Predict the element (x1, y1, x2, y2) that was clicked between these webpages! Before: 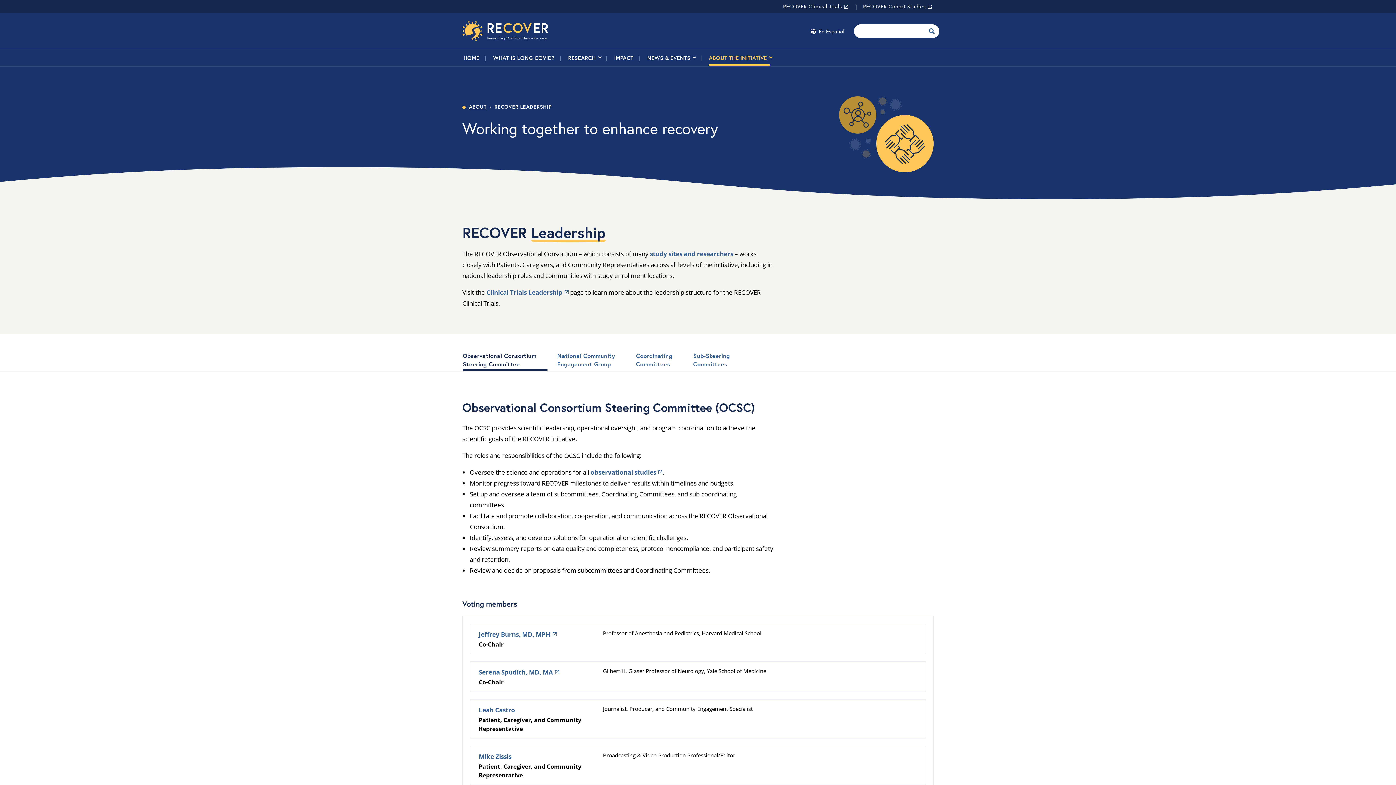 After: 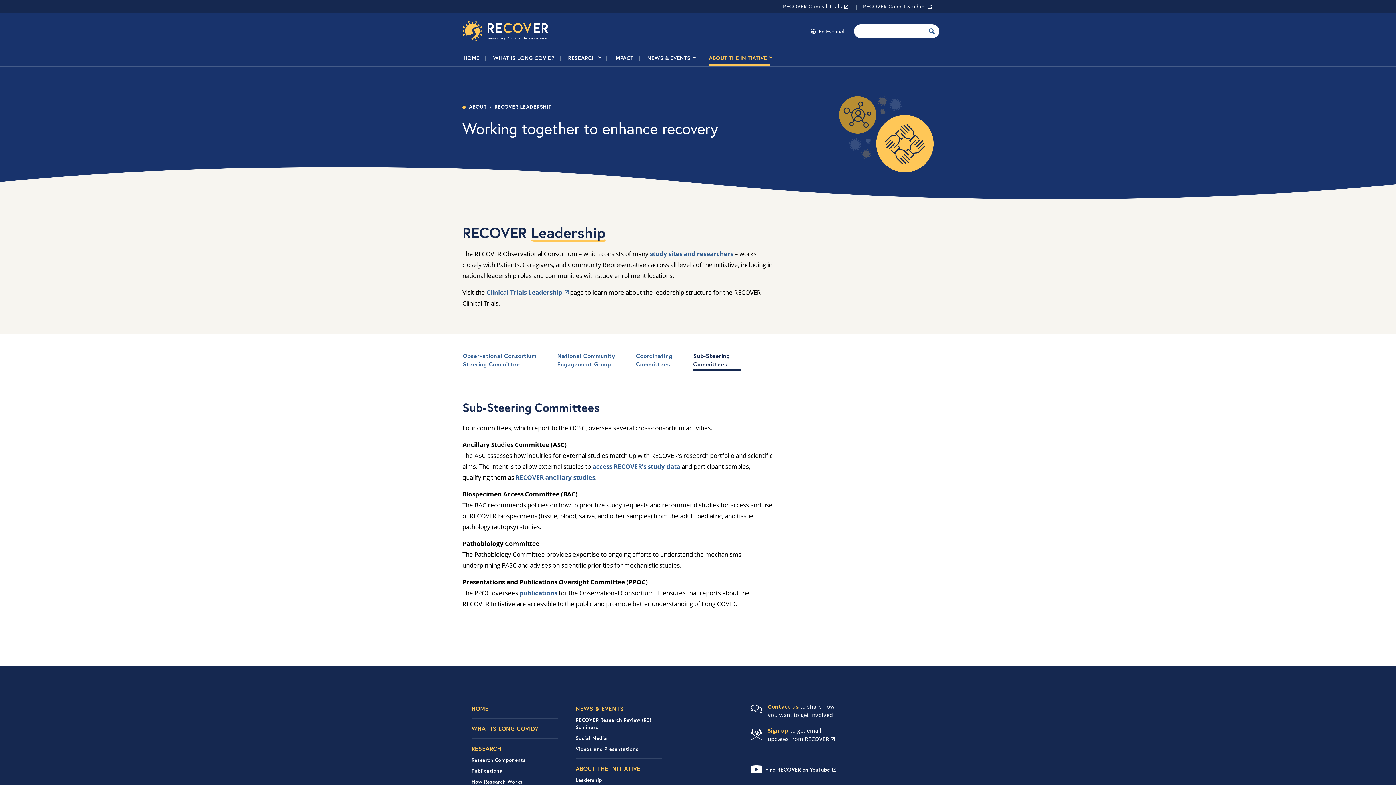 Action: label: Sub-Steering
Committees bbox: (693, 348, 741, 371)